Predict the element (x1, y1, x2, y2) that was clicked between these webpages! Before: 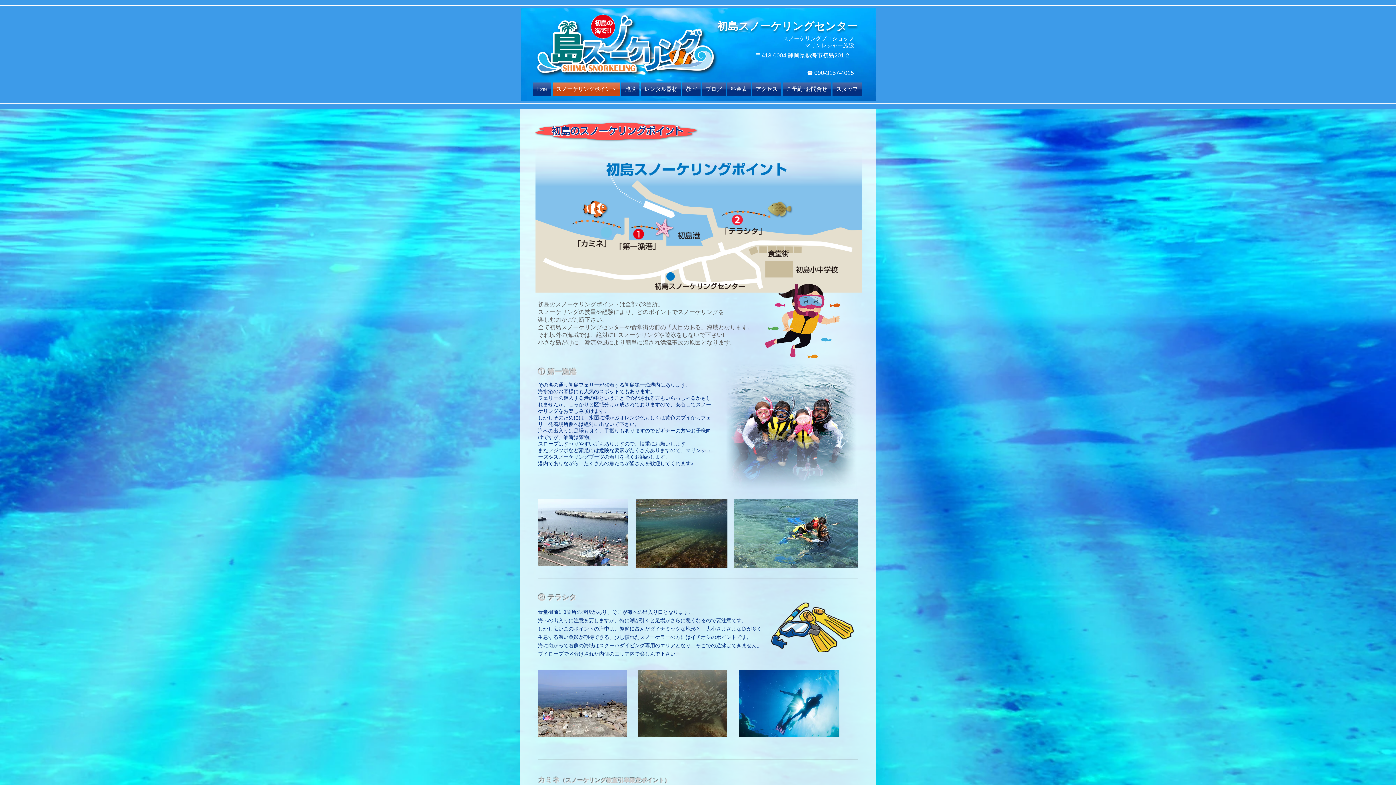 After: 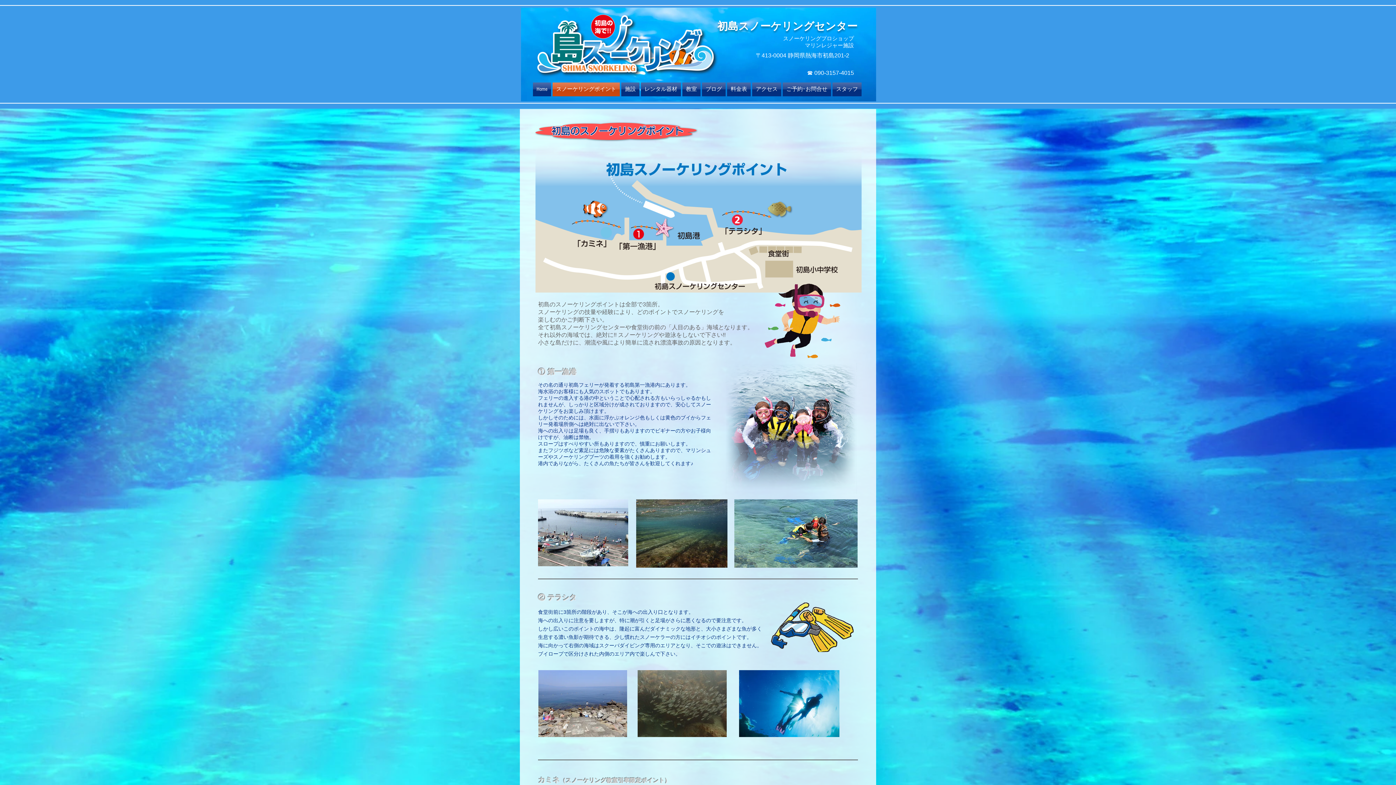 Action: label: ご予約･お問合せ bbox: (782, 82, 832, 96)